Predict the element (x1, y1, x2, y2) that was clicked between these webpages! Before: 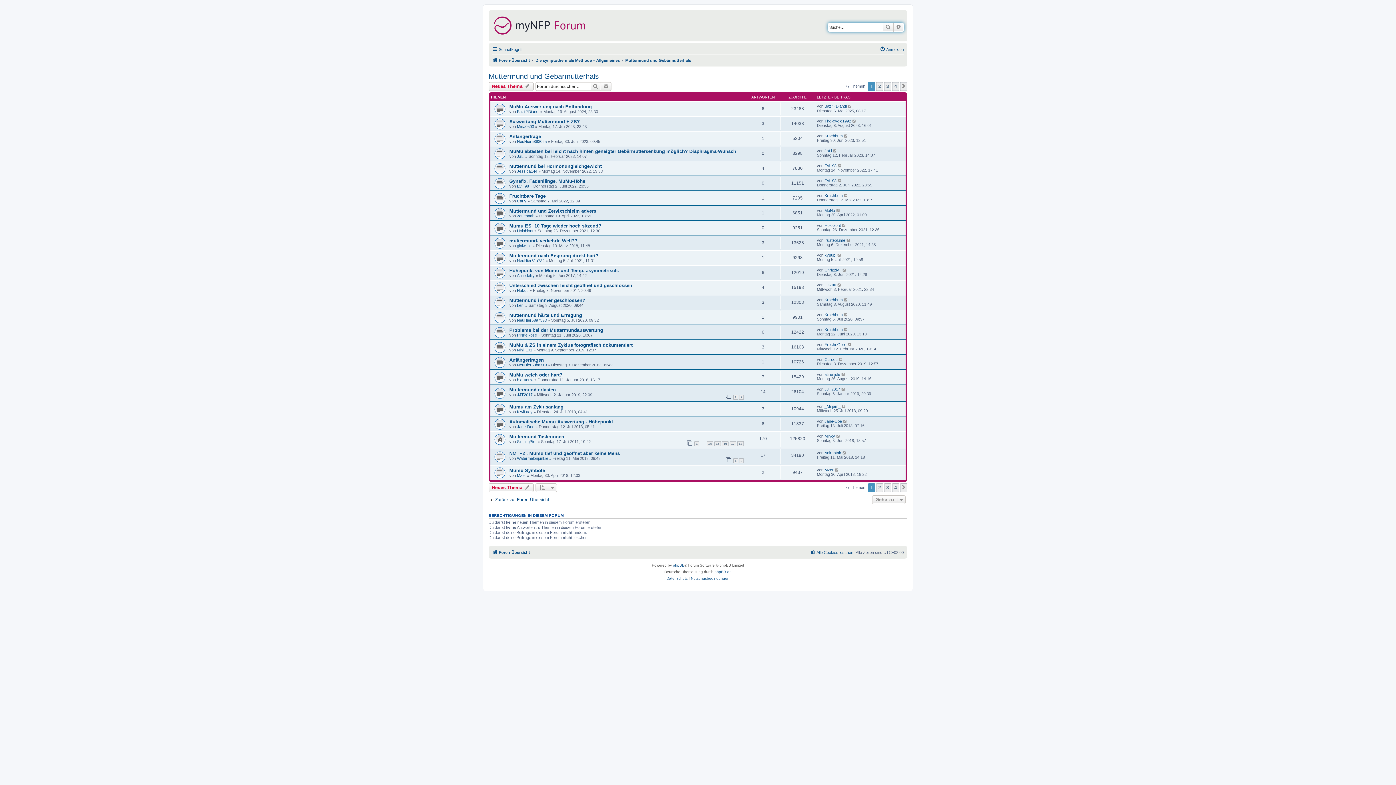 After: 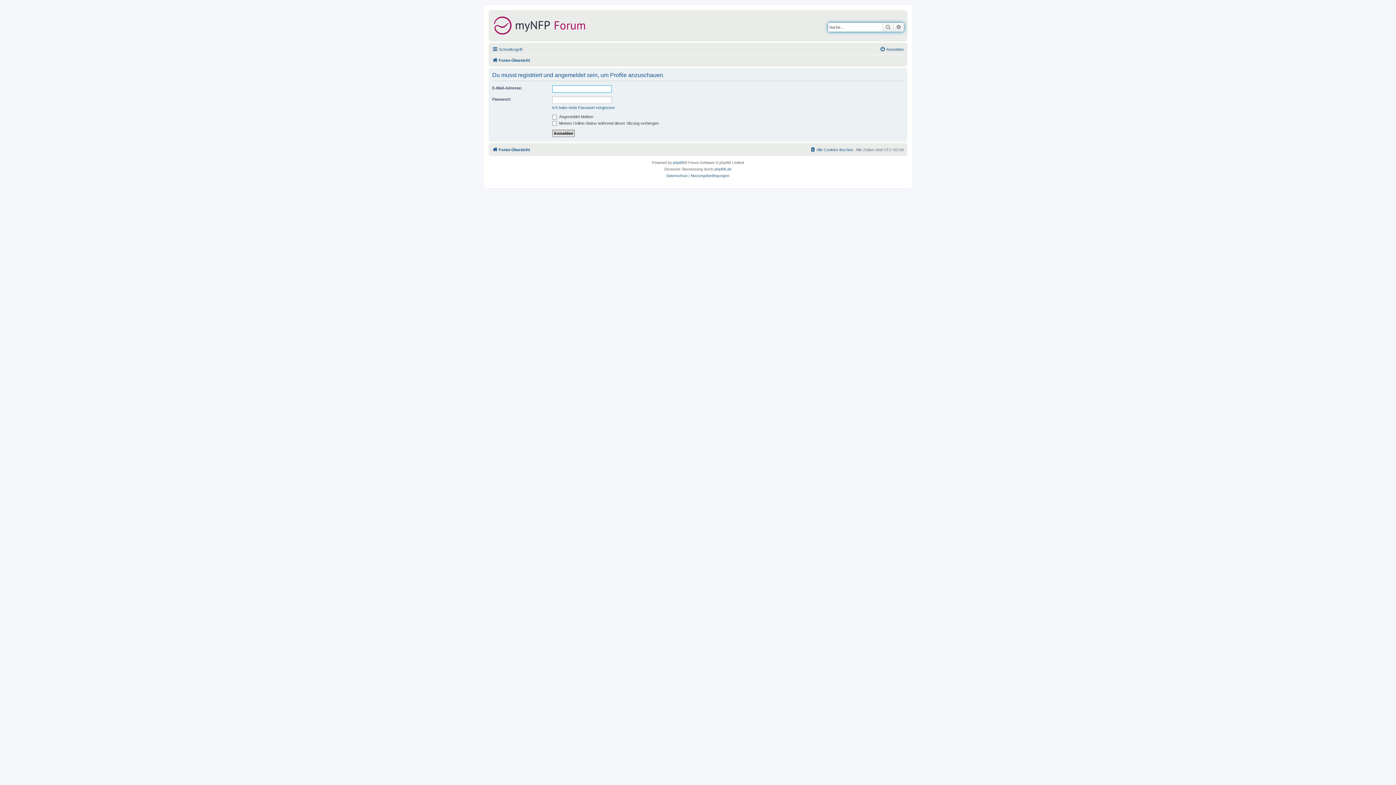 Action: label: atzenjule bbox: (824, 372, 840, 376)